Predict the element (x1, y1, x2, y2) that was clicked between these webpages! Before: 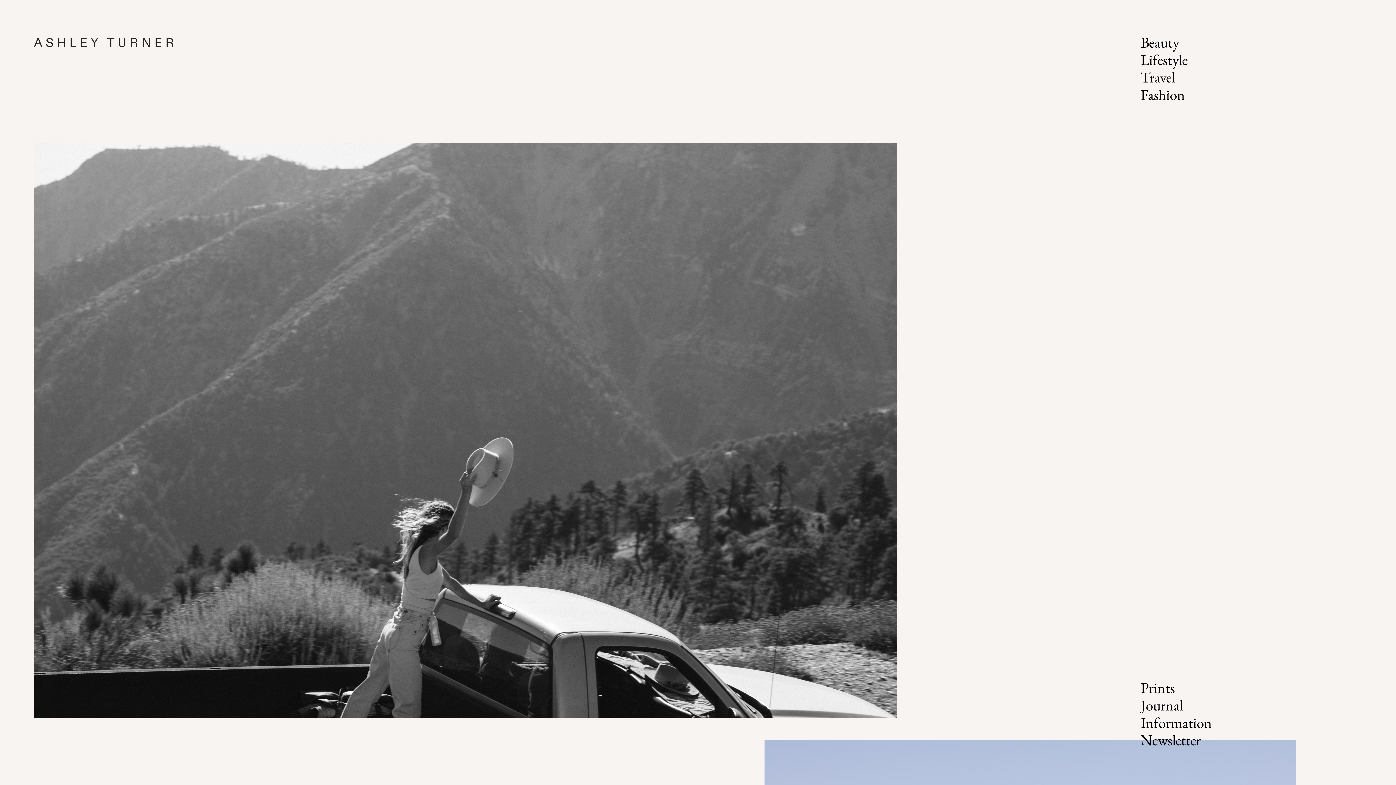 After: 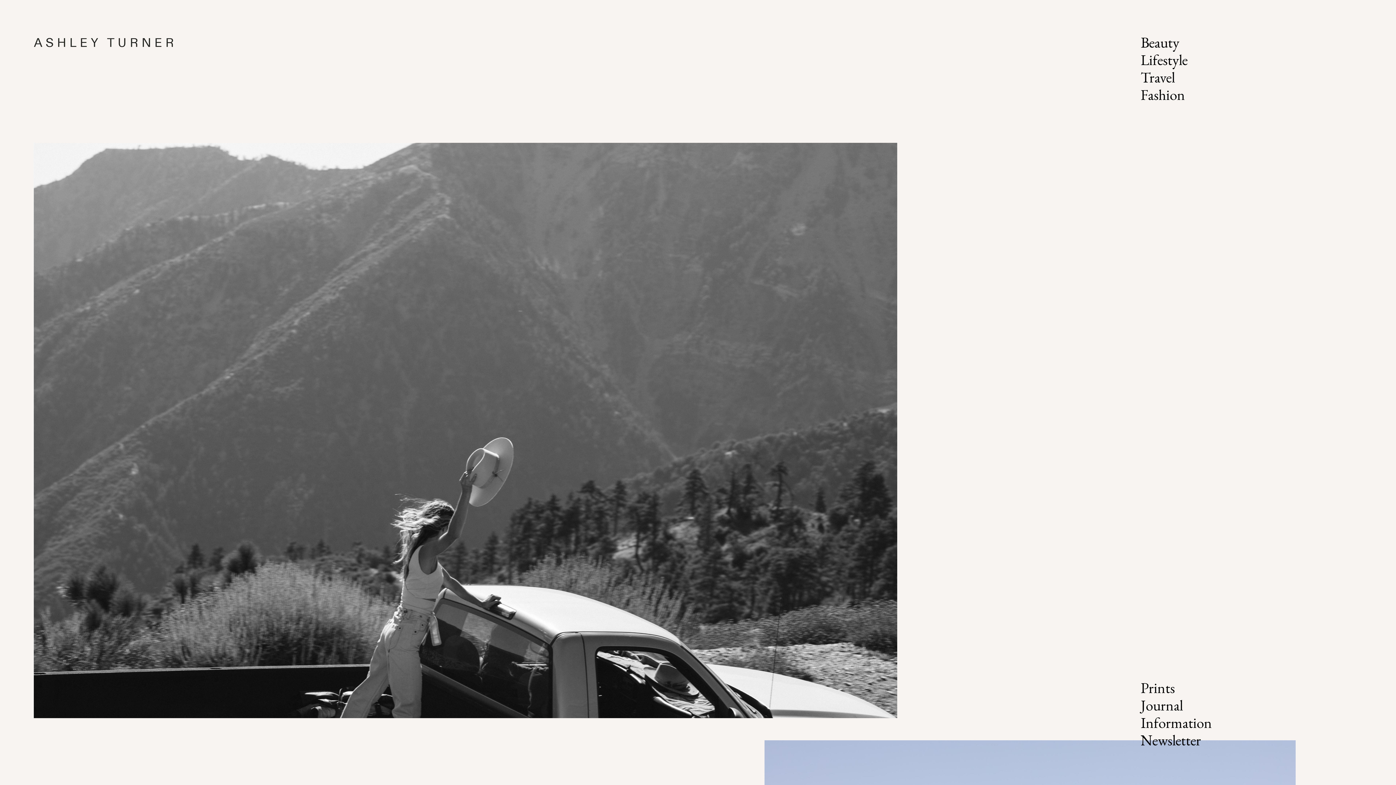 Action: bbox: (1141, 696, 1183, 715) label: Journal